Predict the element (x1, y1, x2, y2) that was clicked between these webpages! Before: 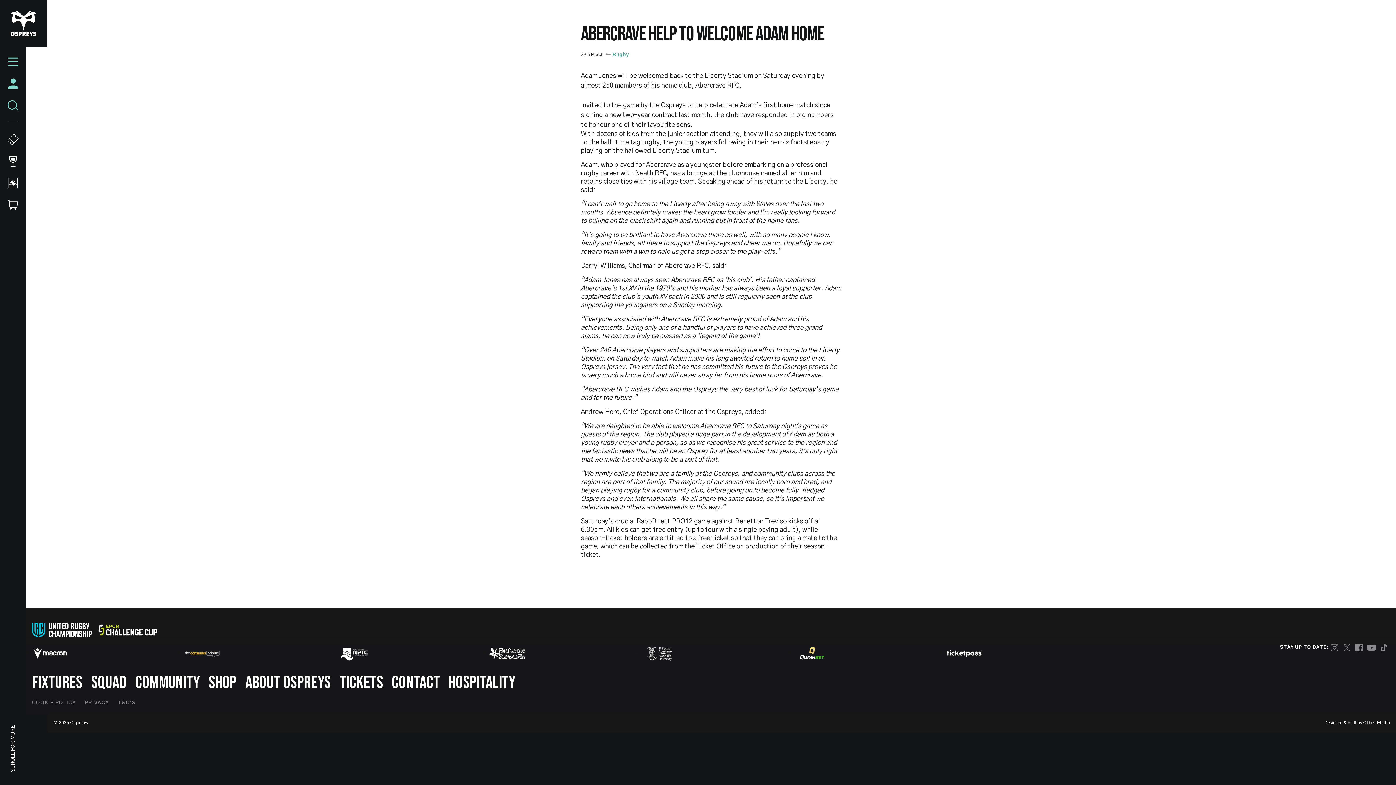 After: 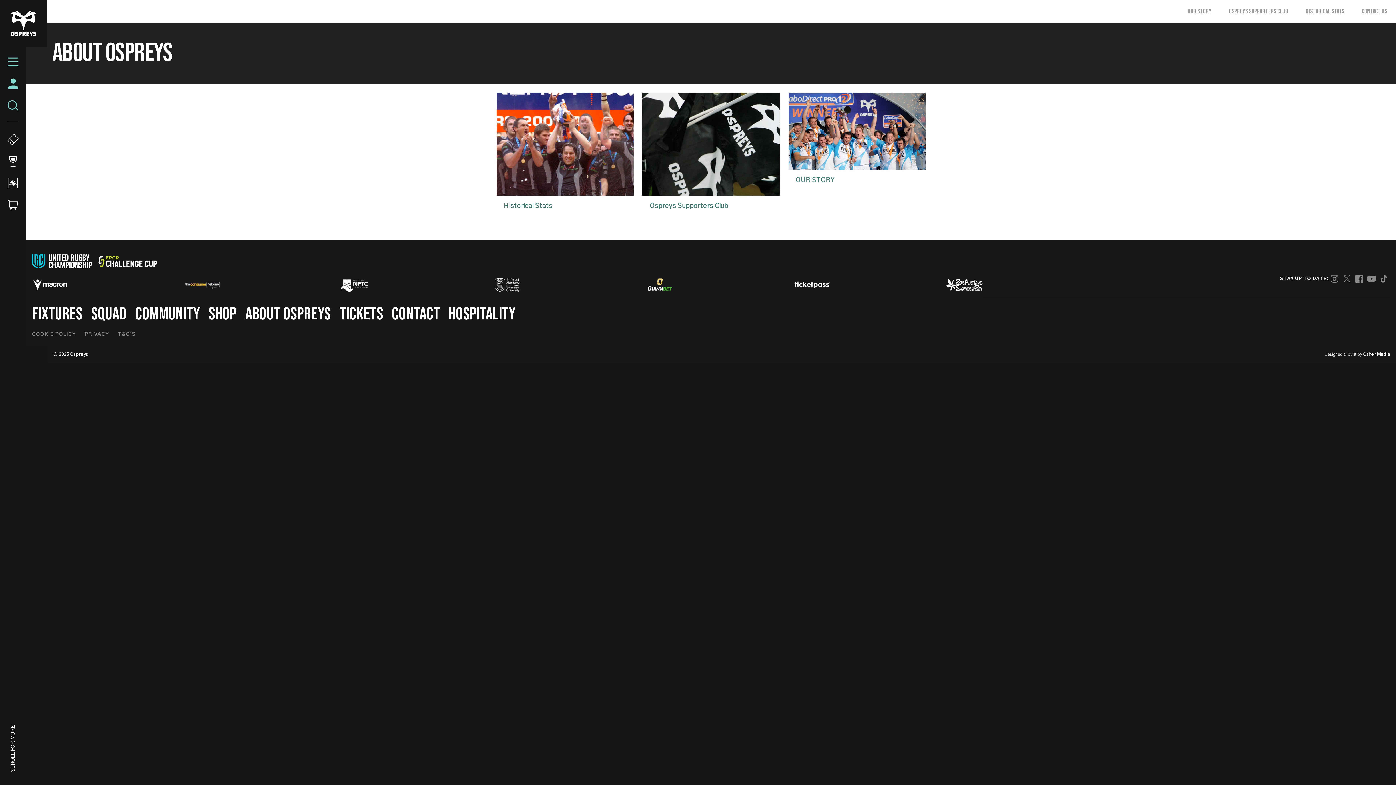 Action: label: ABOUT OSPREYS bbox: (245, 672, 330, 693)